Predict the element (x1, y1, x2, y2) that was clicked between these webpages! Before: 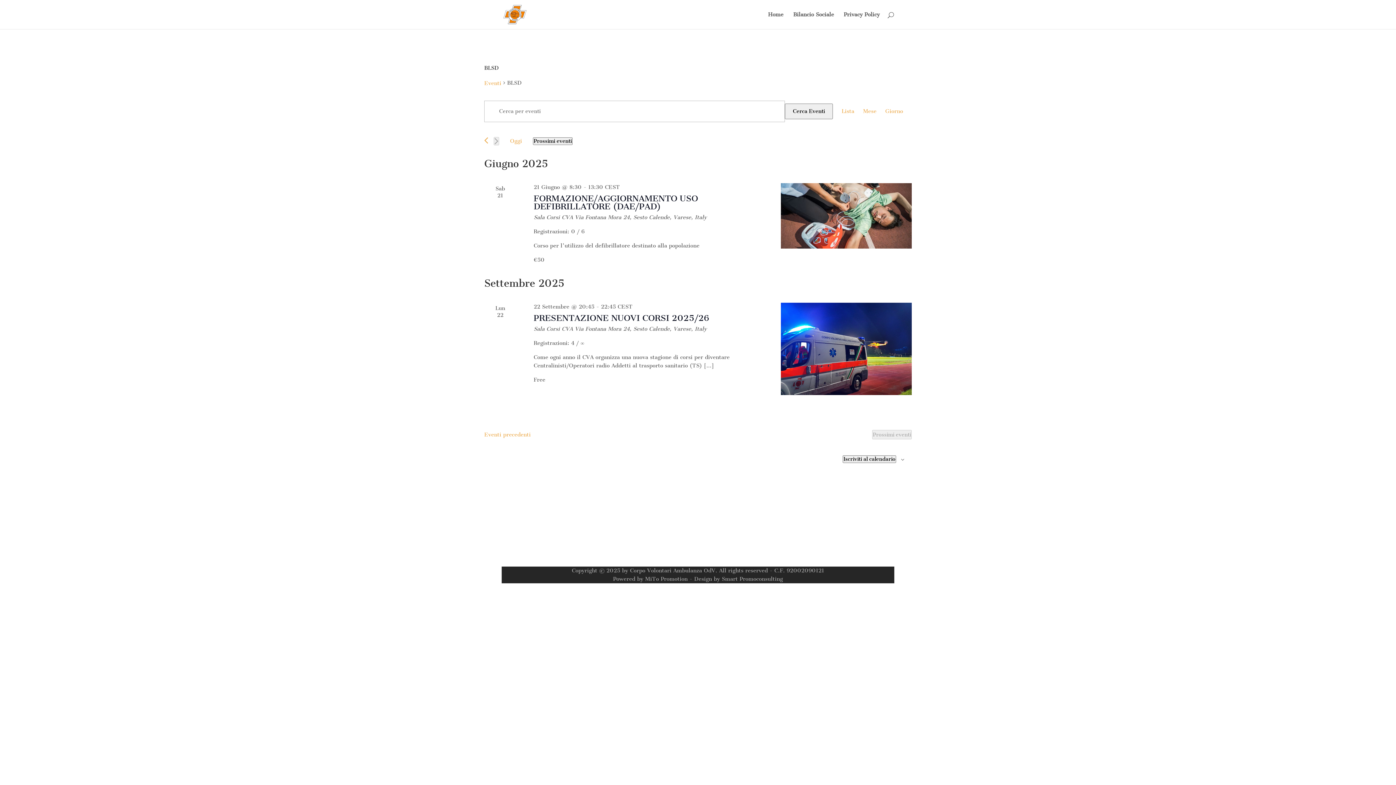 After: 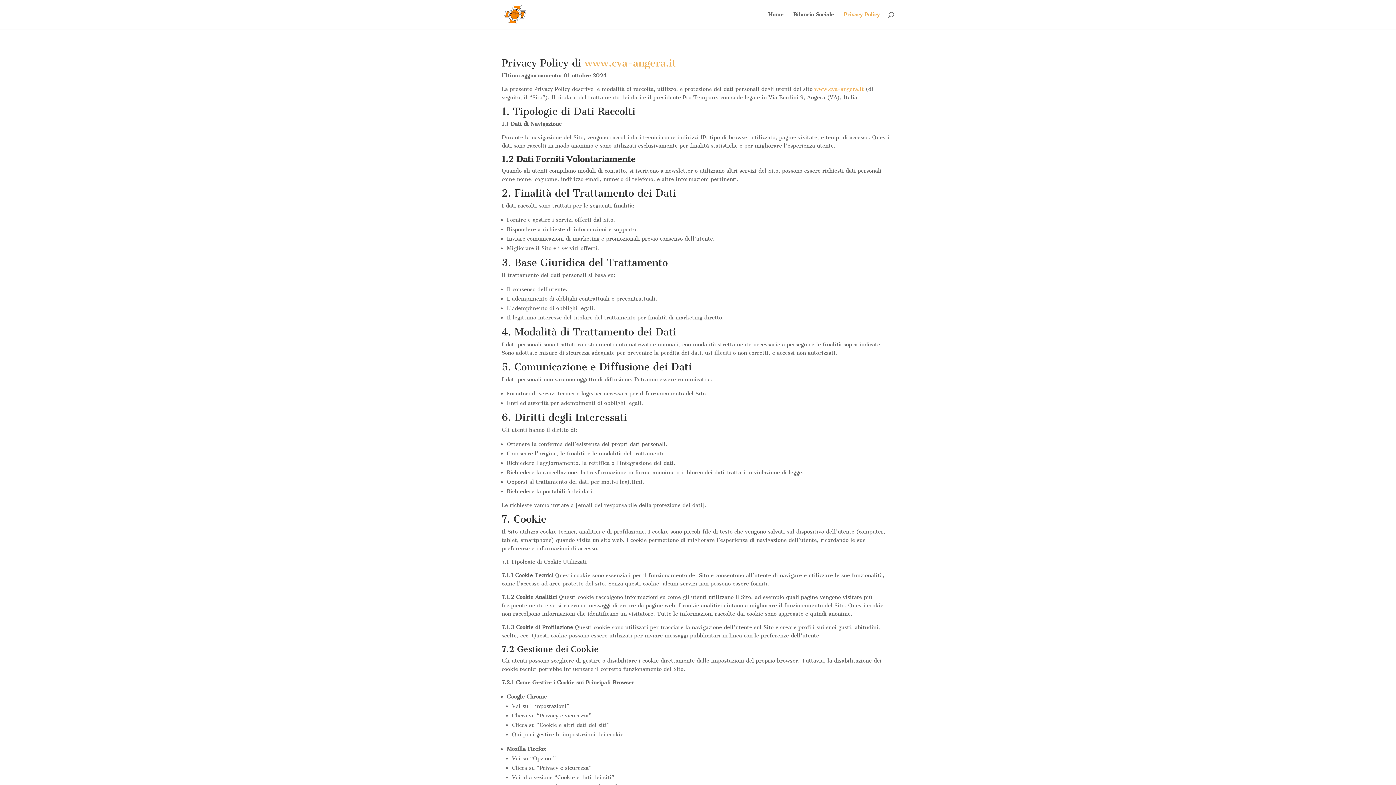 Action: bbox: (844, 12, 880, 29) label: Privacy Policy